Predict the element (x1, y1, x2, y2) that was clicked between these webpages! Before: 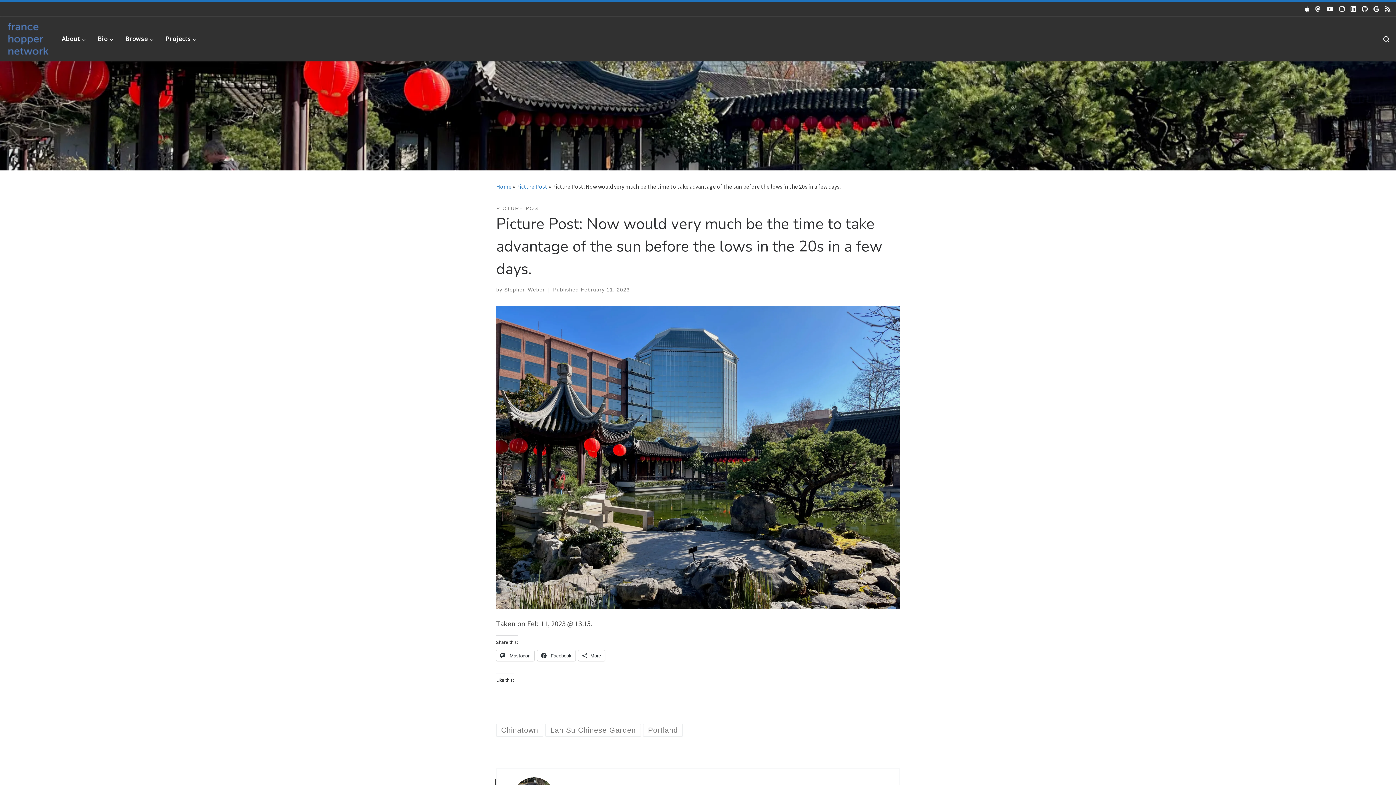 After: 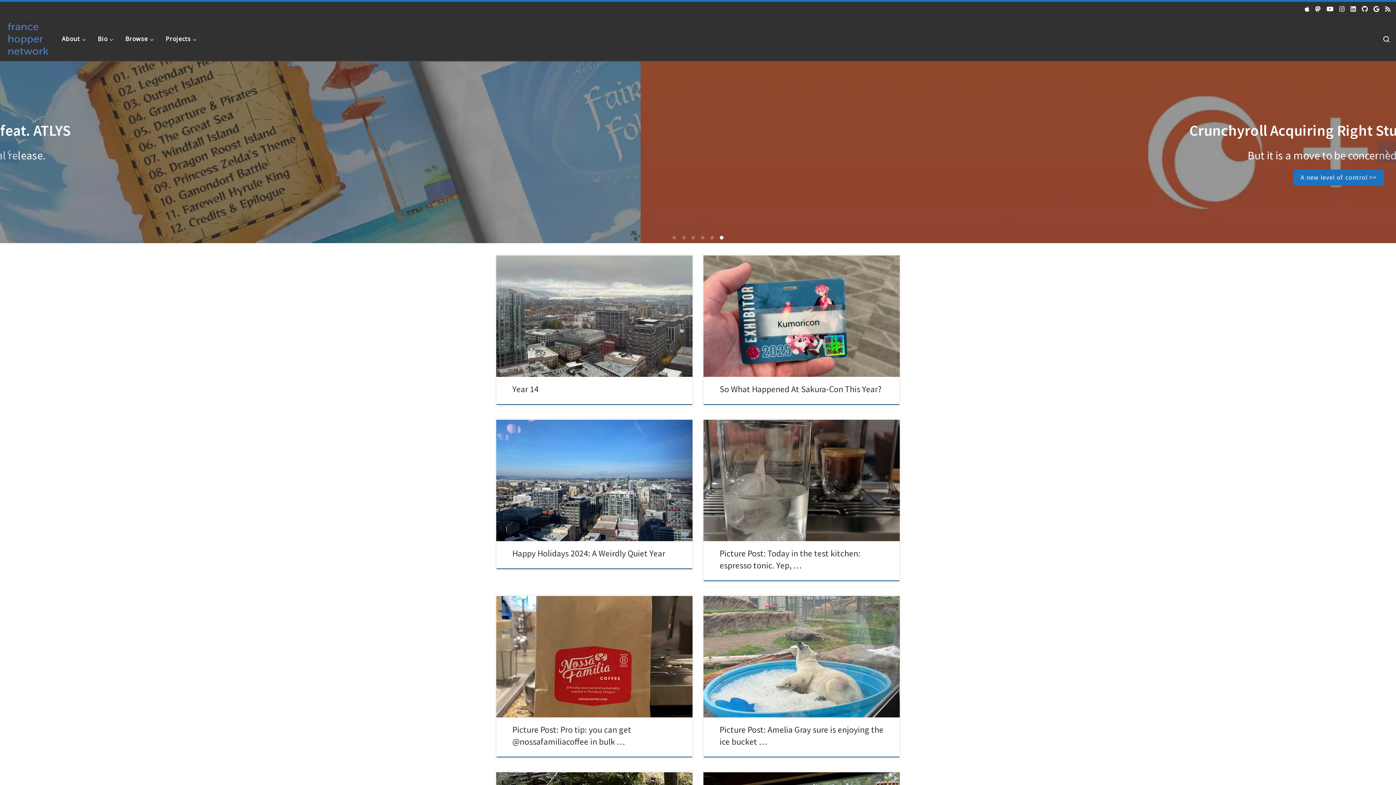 Action: bbox: (5, 27, 50, 46) label: The France Hopper Network | Never stop dreaming.